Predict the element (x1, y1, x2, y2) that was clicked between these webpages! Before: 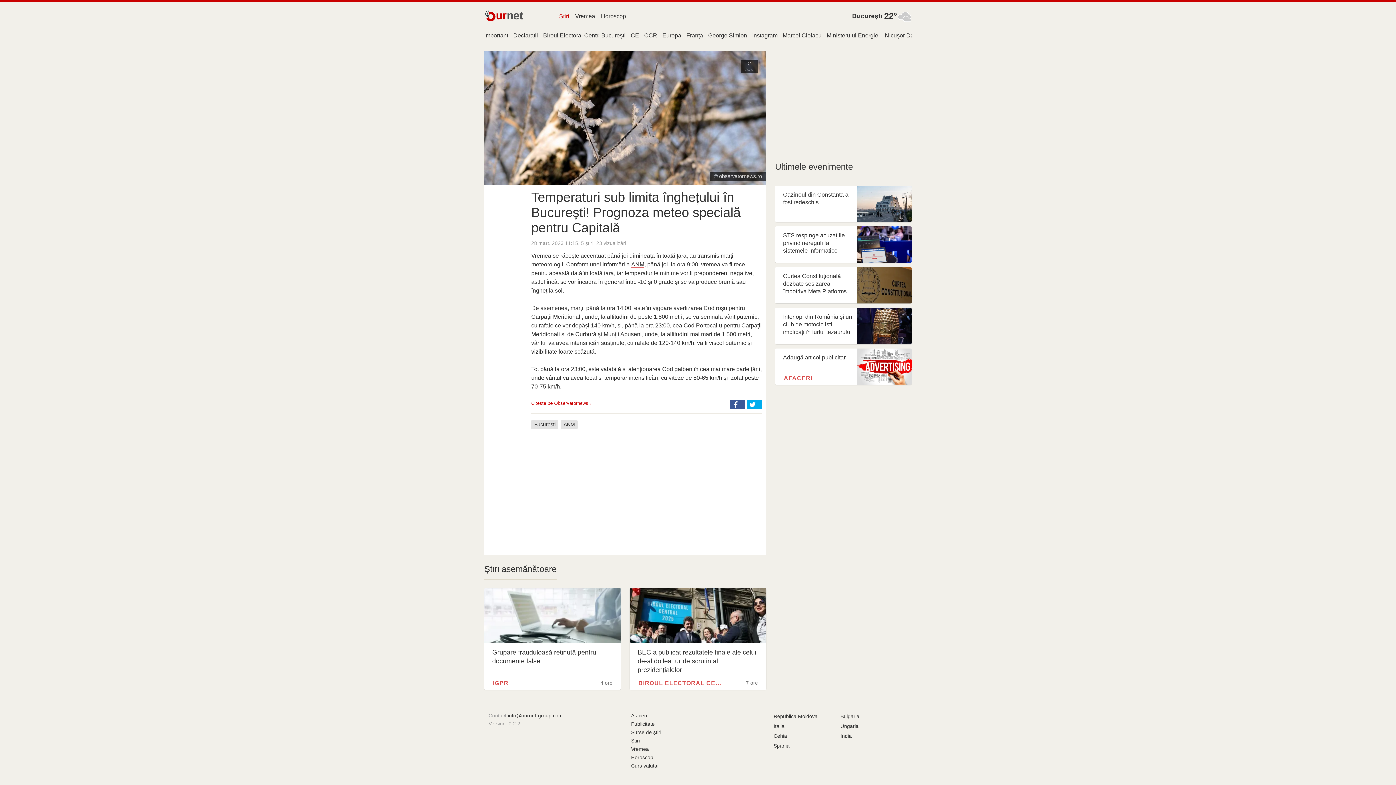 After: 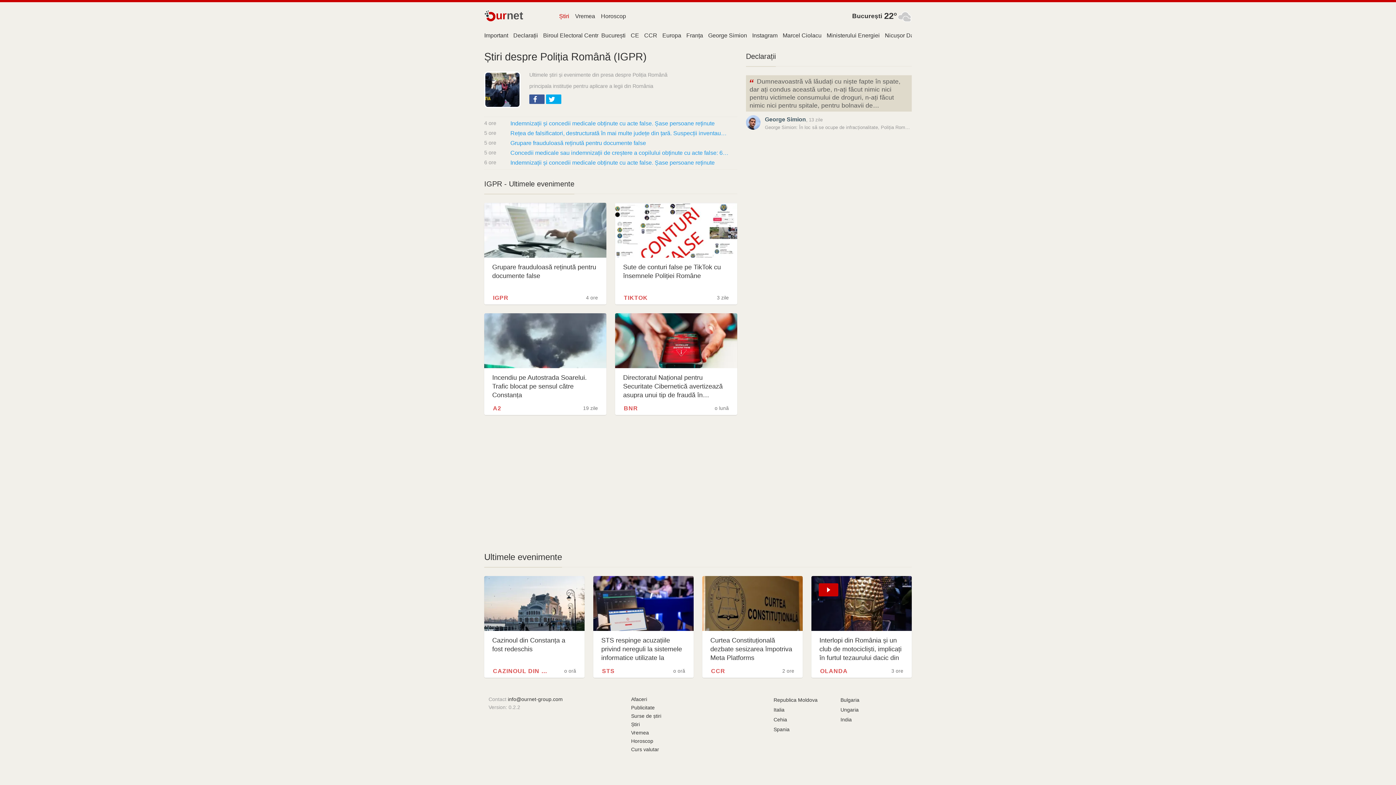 Action: bbox: (493, 679, 508, 687) label: IGPR